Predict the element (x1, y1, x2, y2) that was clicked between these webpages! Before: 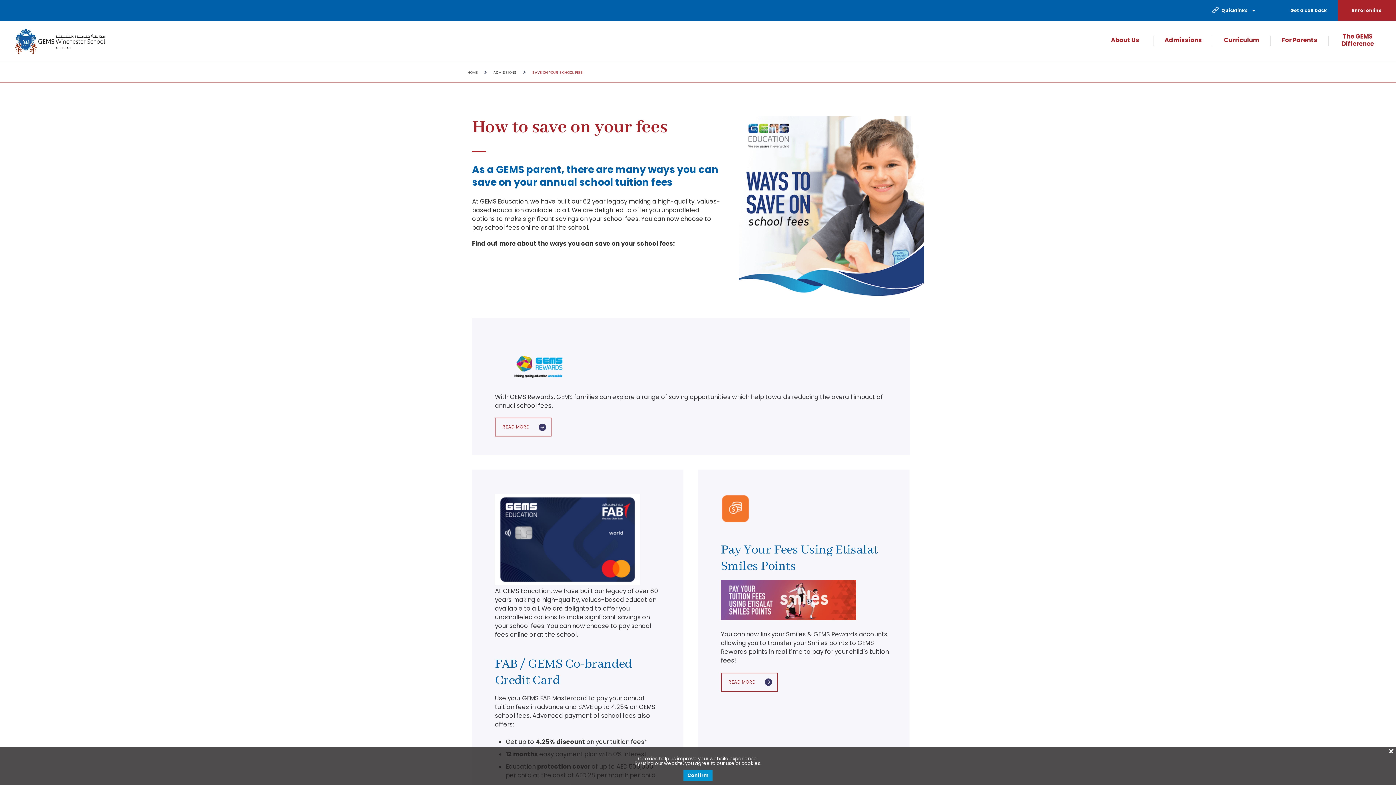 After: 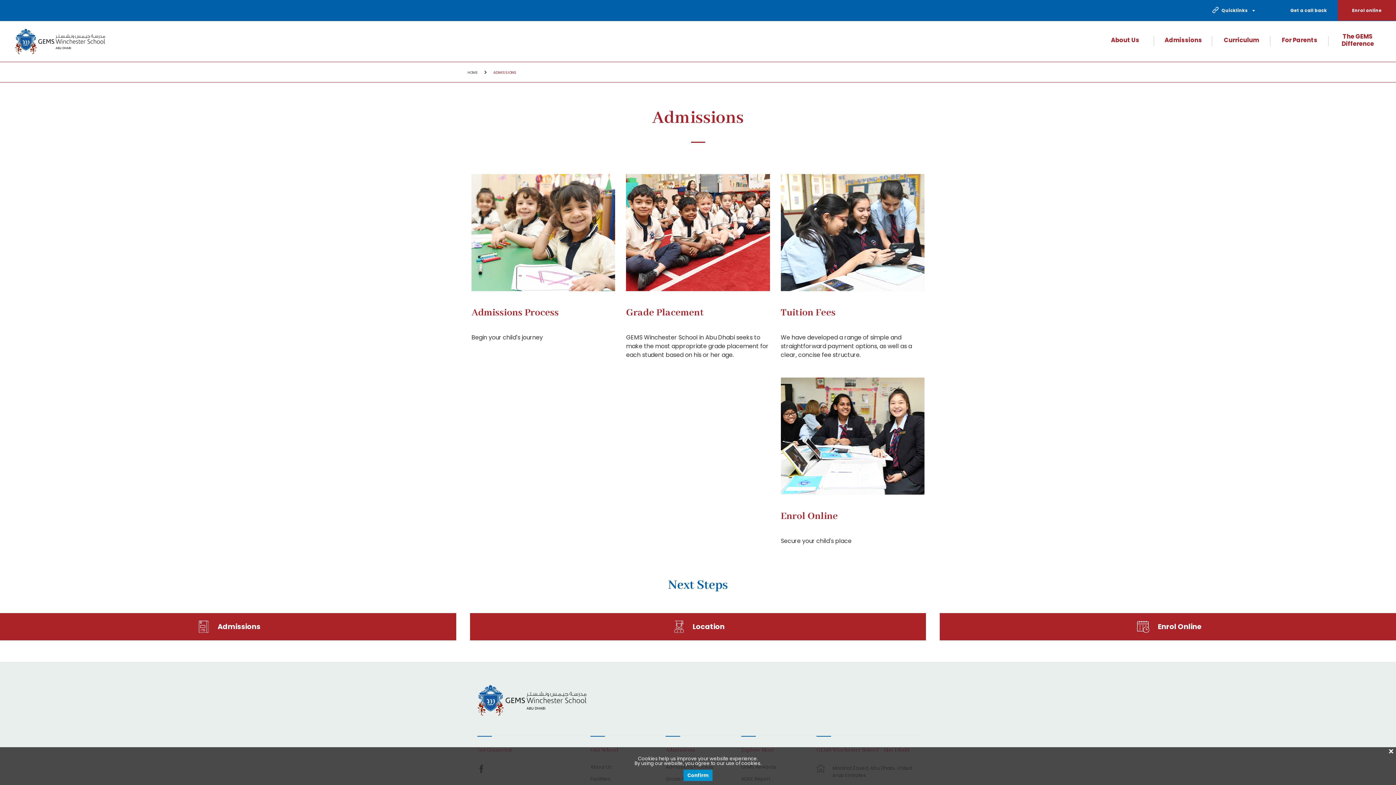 Action: bbox: (1164, 36, 1202, 44) label: Admissions